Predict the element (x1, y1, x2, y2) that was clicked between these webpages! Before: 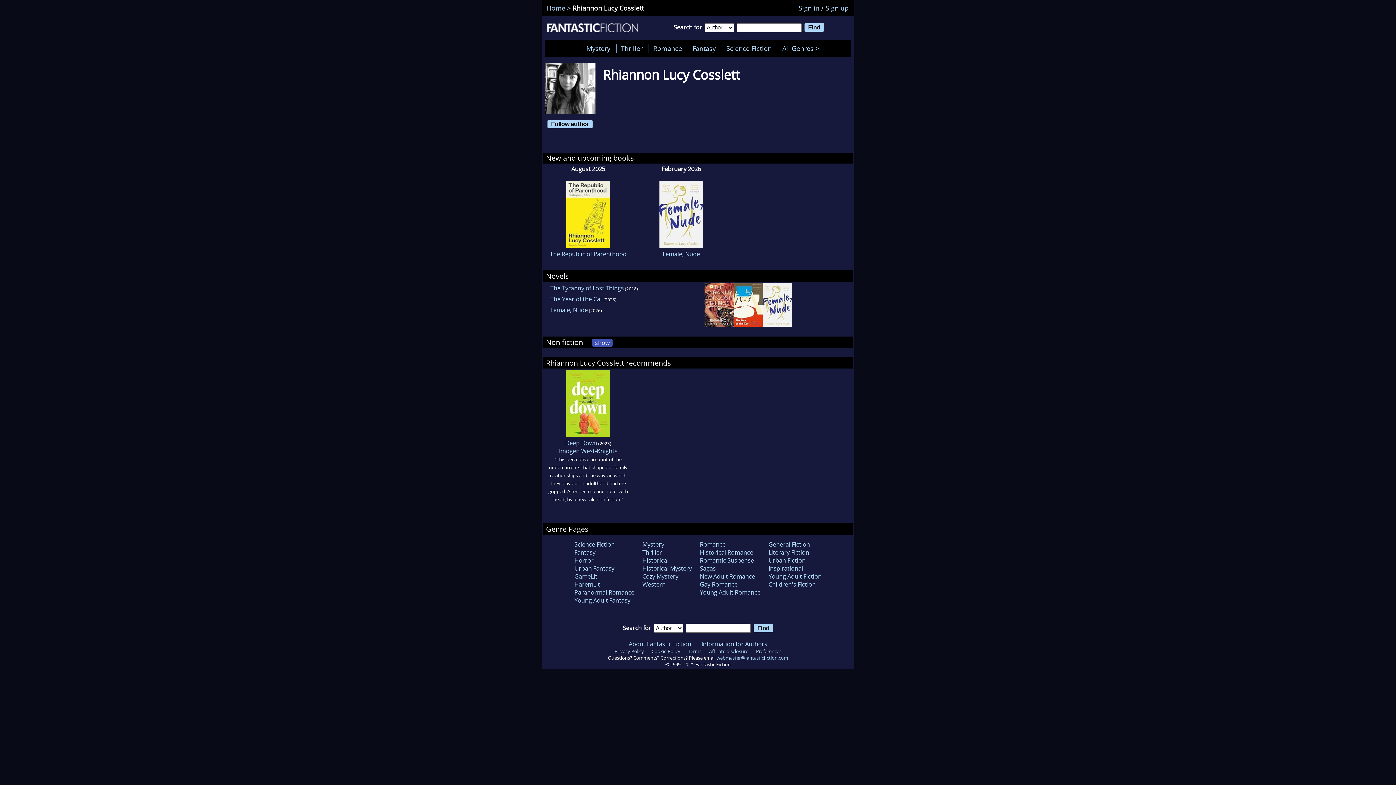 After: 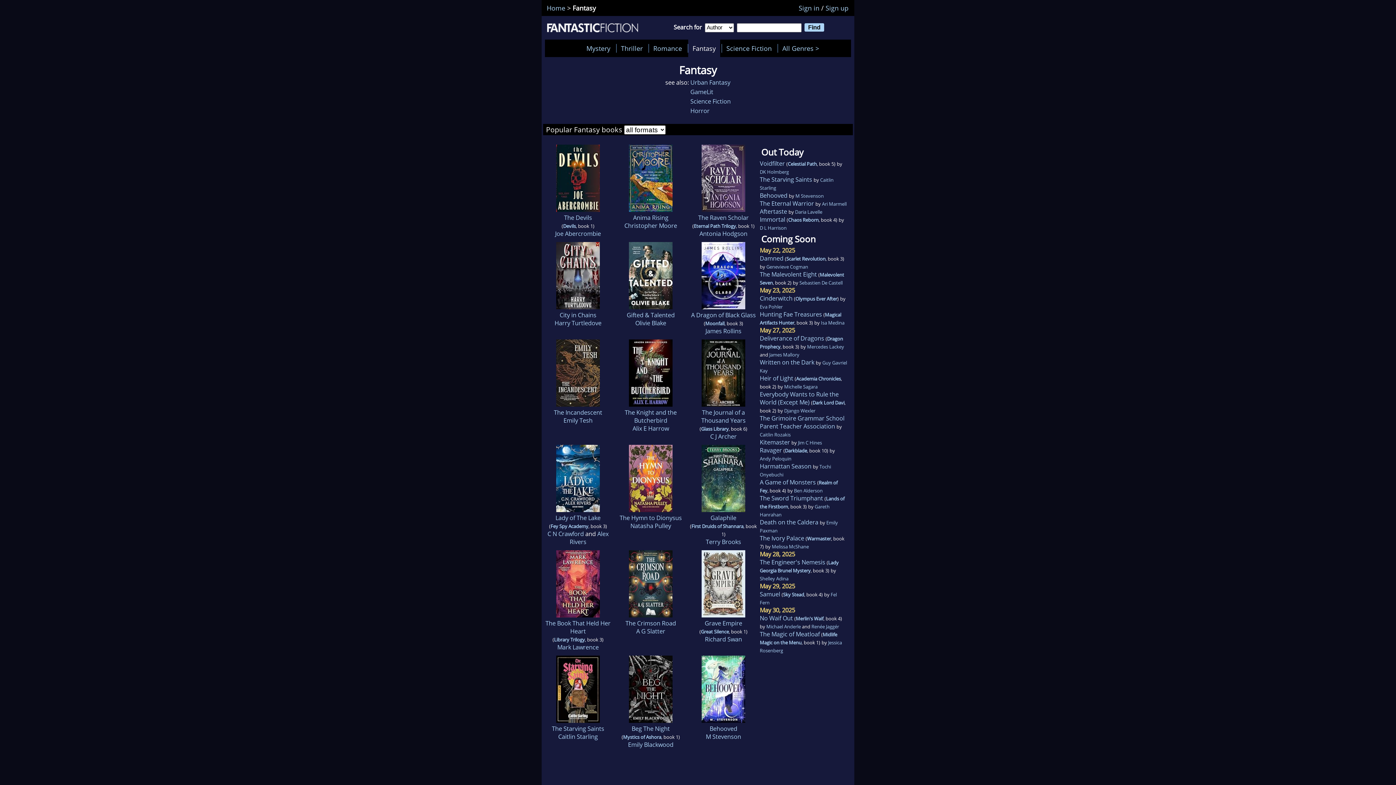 Action: bbox: (574, 548, 595, 556) label: Fantasy